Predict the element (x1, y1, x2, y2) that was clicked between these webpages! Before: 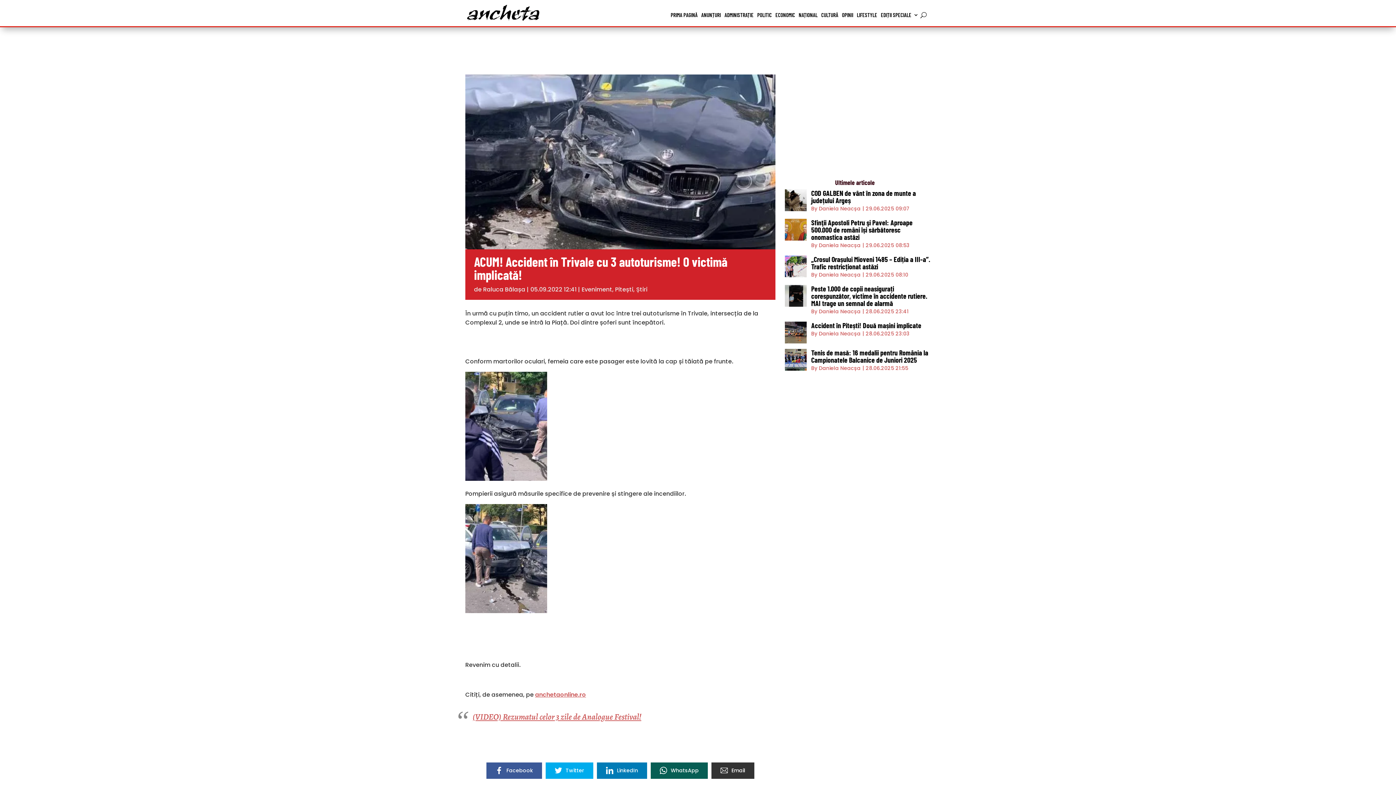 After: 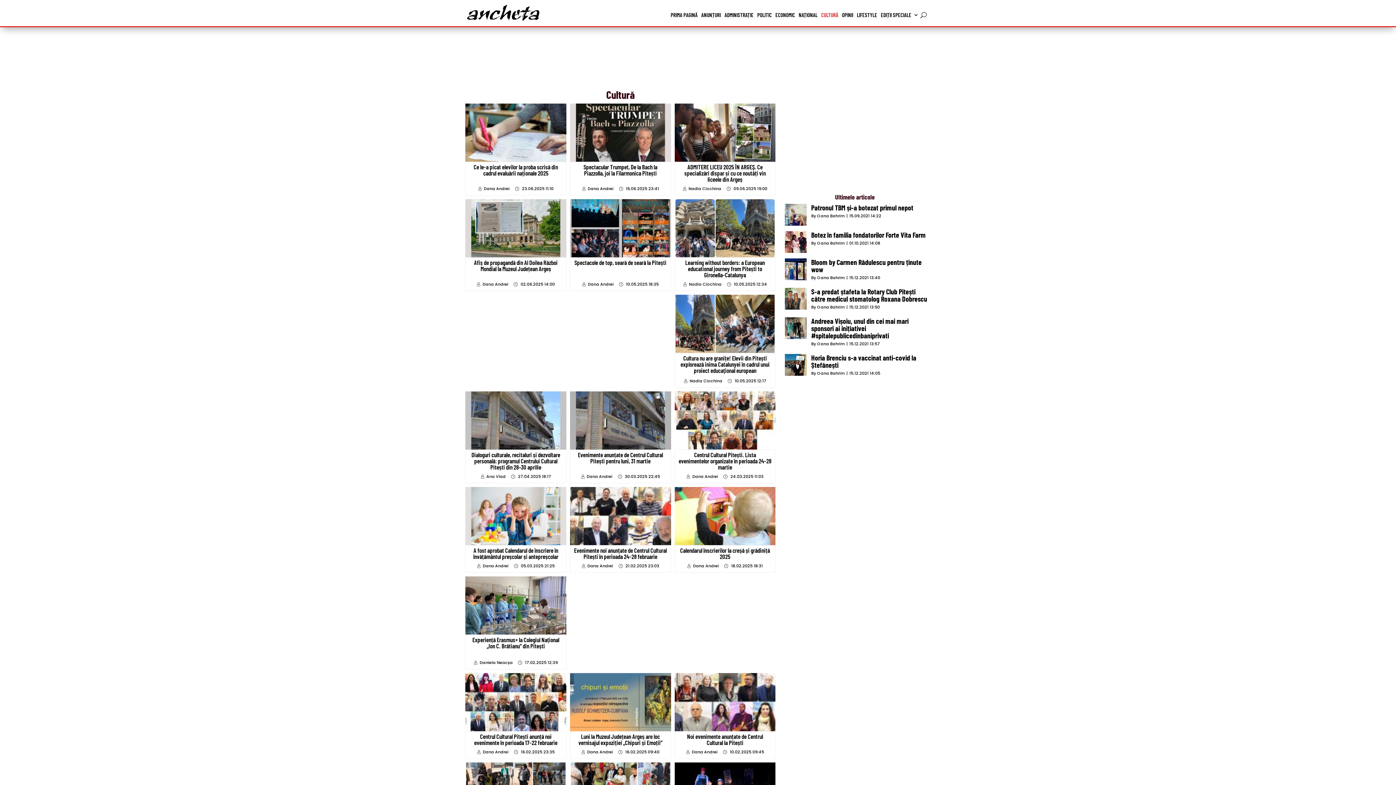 Action: bbox: (821, 11, 838, 21) label: CULTURĂ